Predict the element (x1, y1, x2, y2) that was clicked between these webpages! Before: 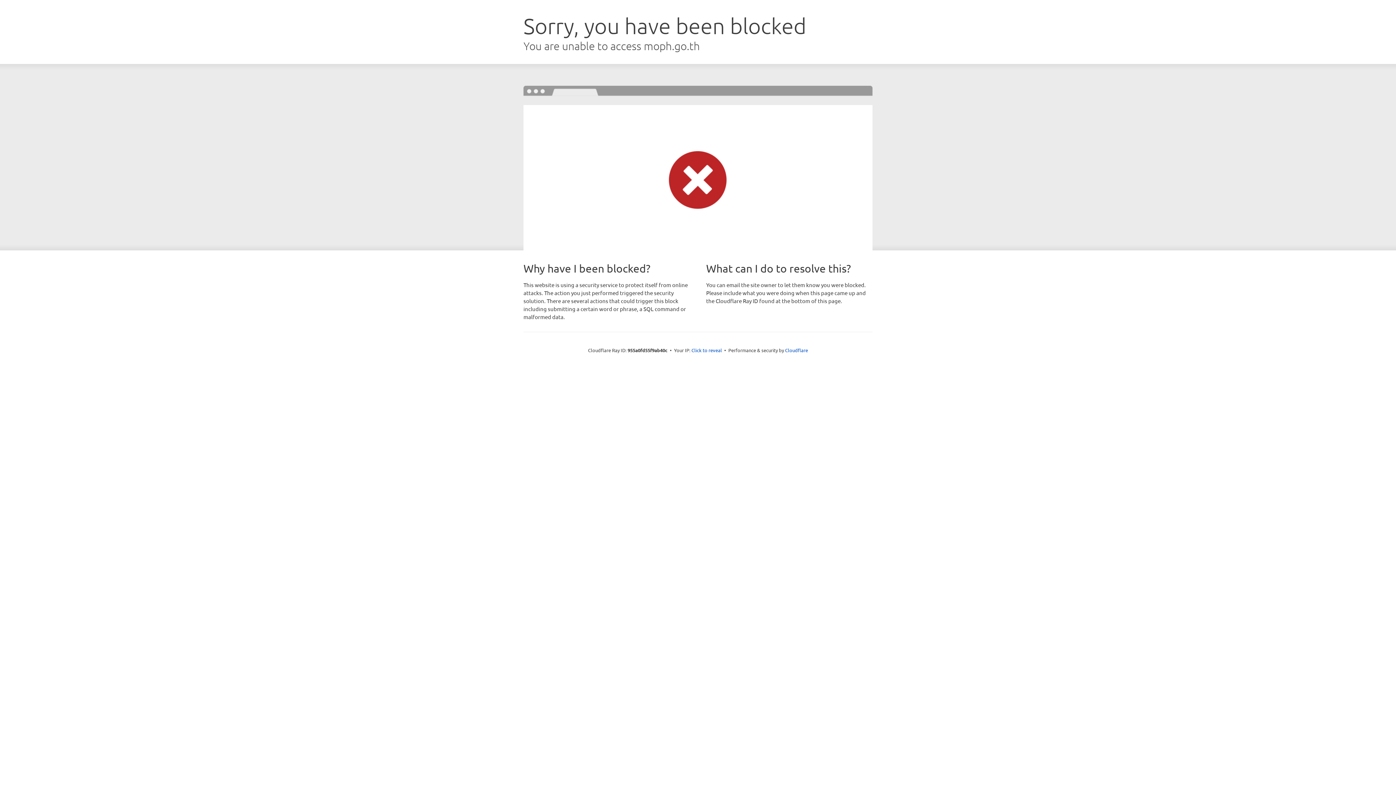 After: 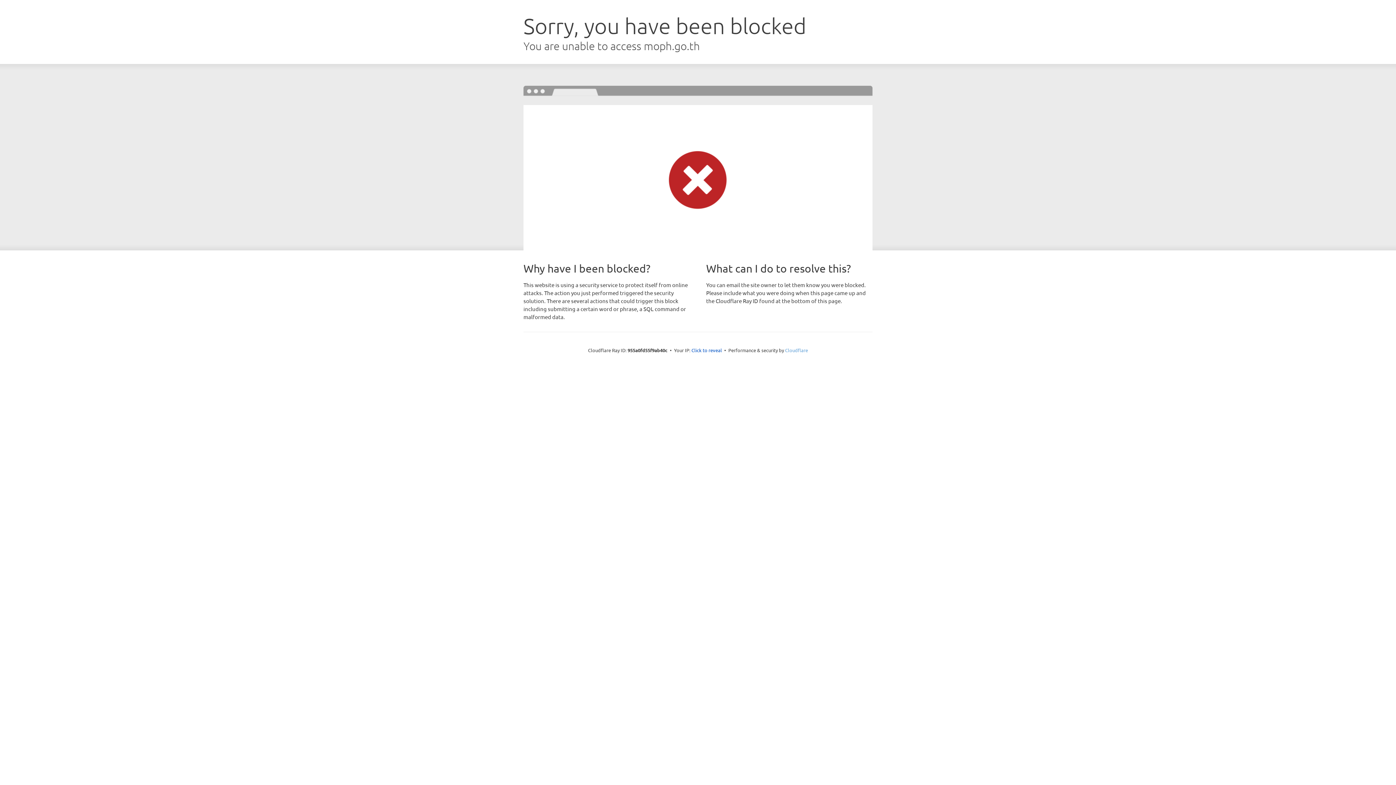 Action: bbox: (785, 347, 808, 353) label: Cloudflare